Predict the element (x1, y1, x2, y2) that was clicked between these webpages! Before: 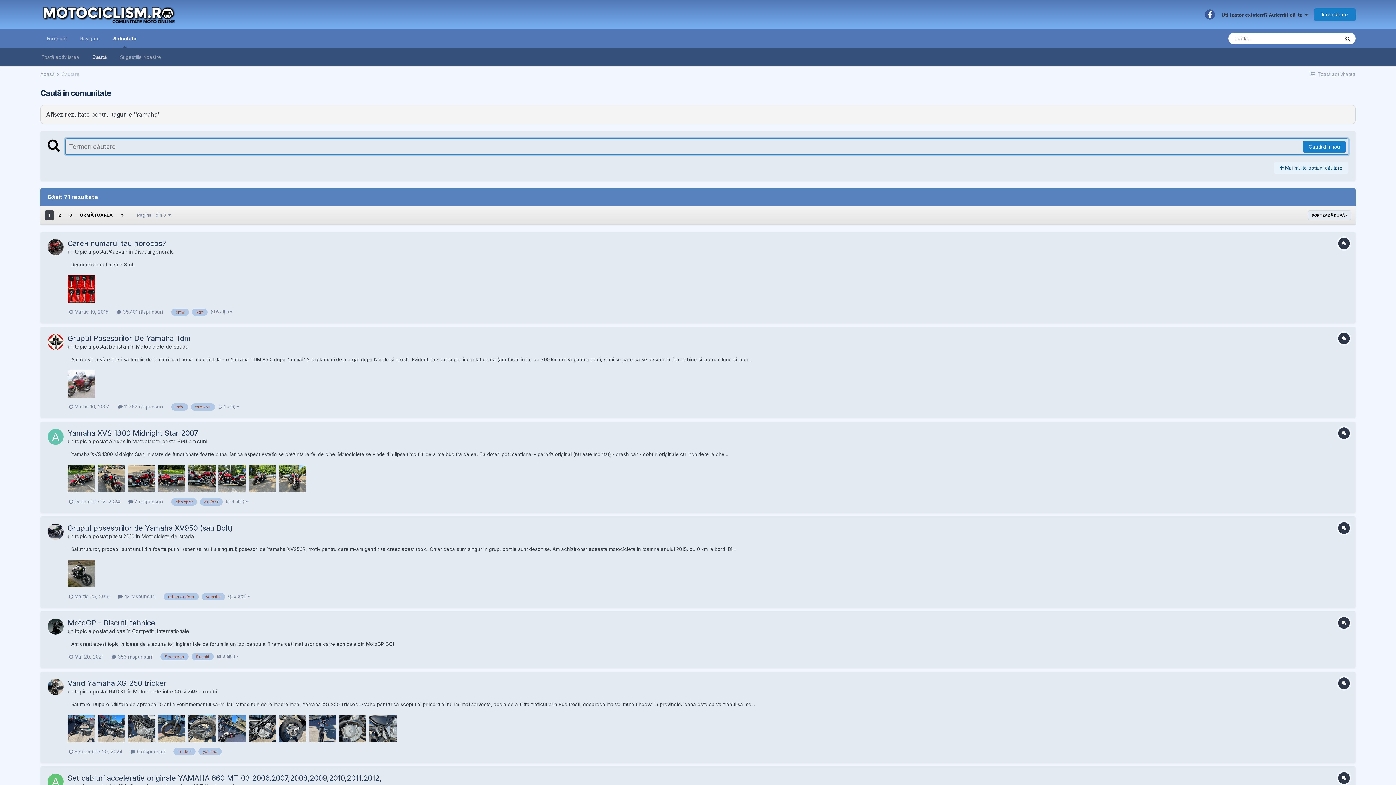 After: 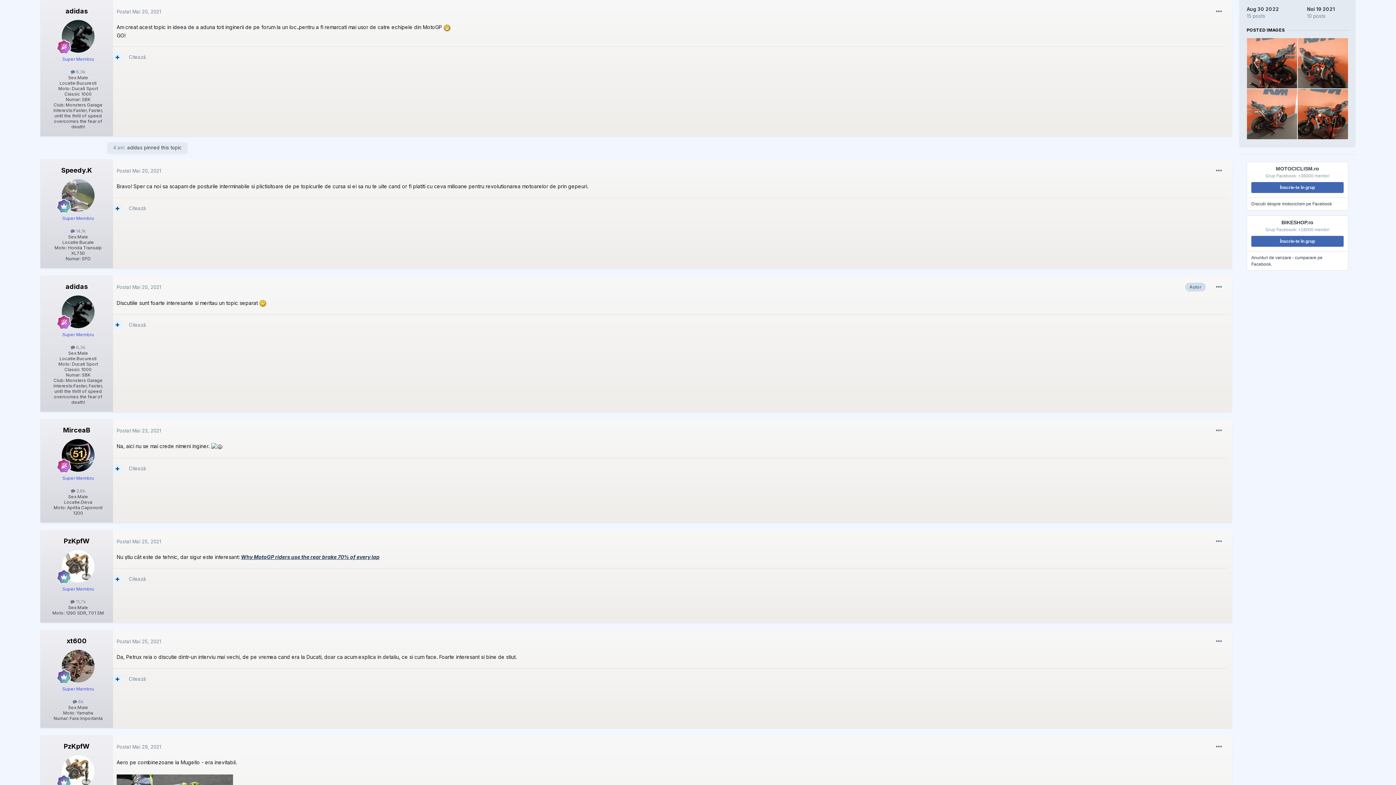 Action: label:  353 răspunsuri bbox: (111, 654, 152, 659)